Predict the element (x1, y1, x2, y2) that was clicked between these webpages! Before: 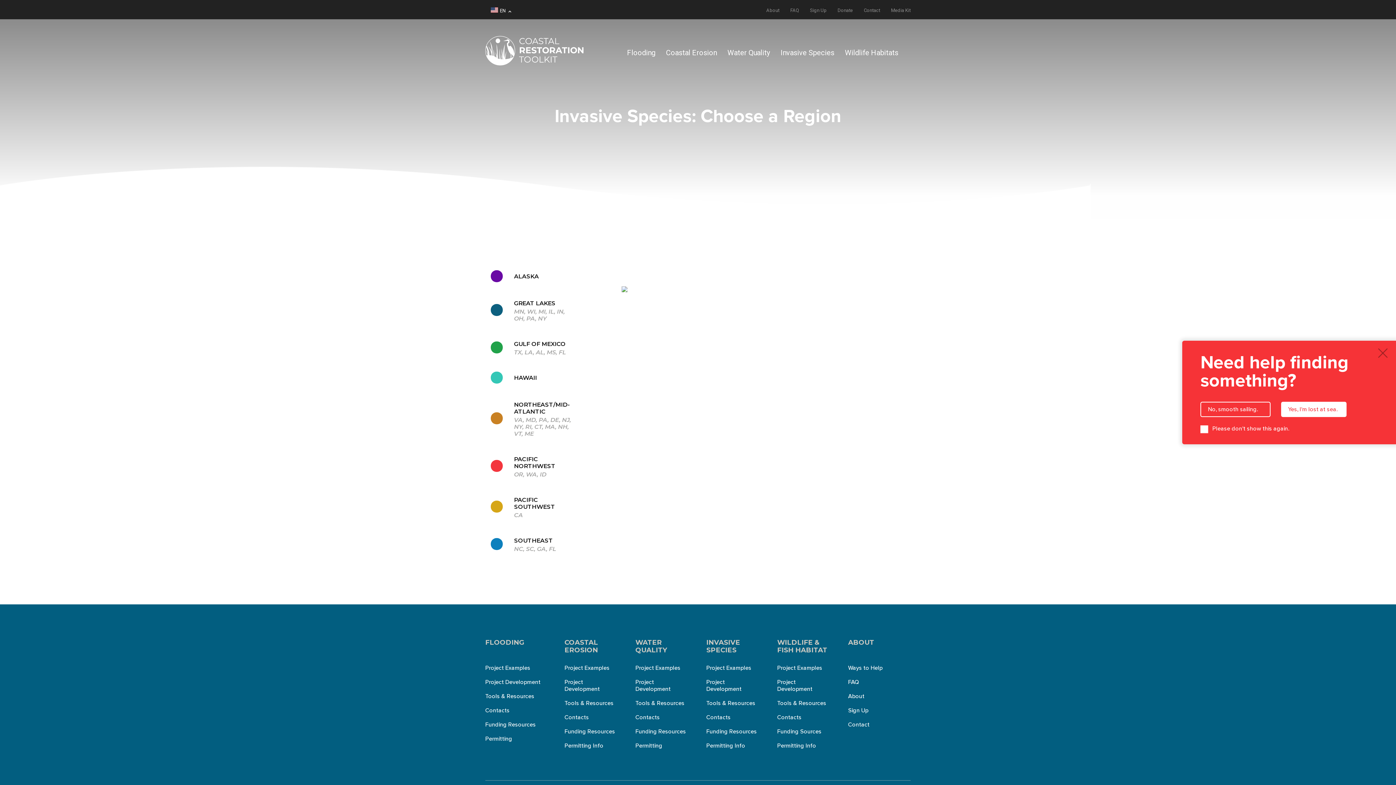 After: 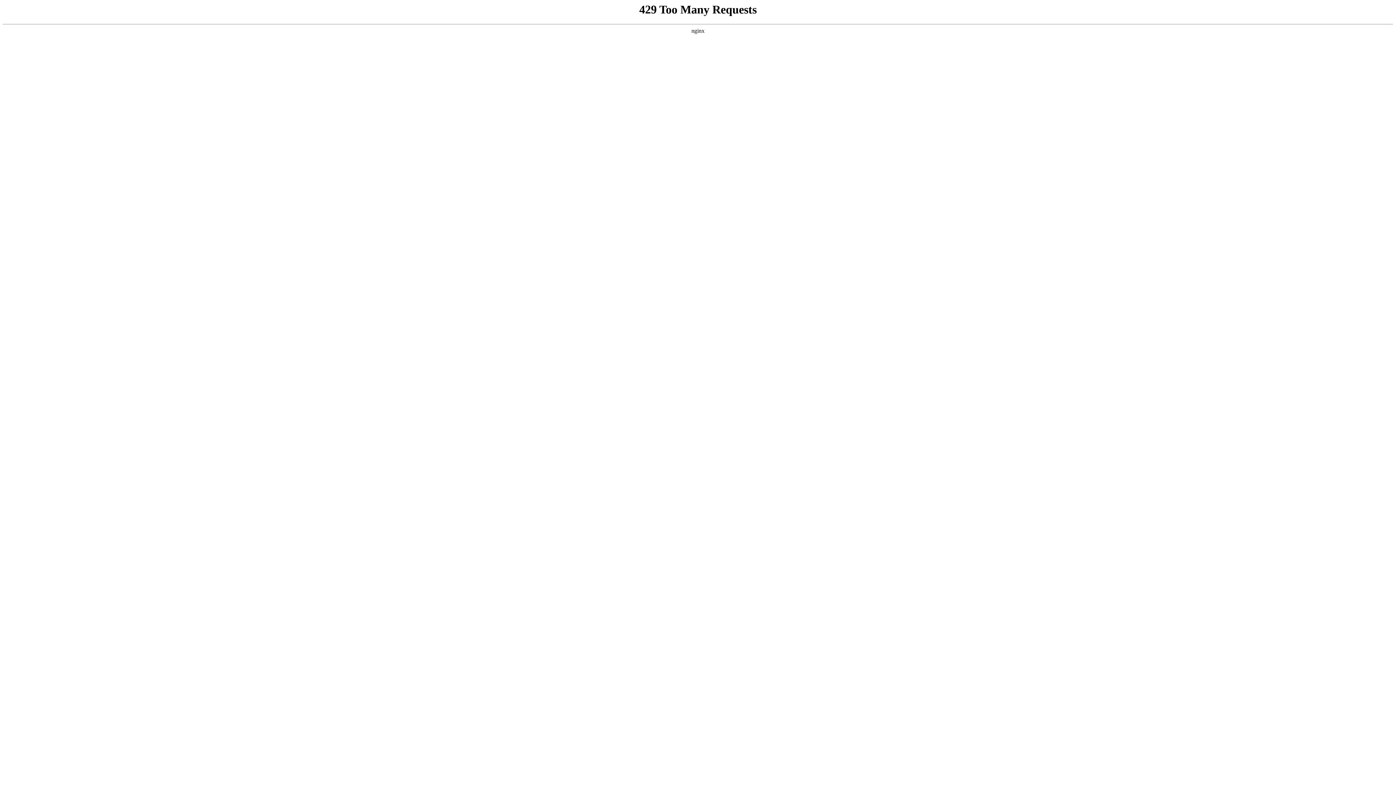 Action: bbox: (810, 7, 826, 13) label: Sign Up